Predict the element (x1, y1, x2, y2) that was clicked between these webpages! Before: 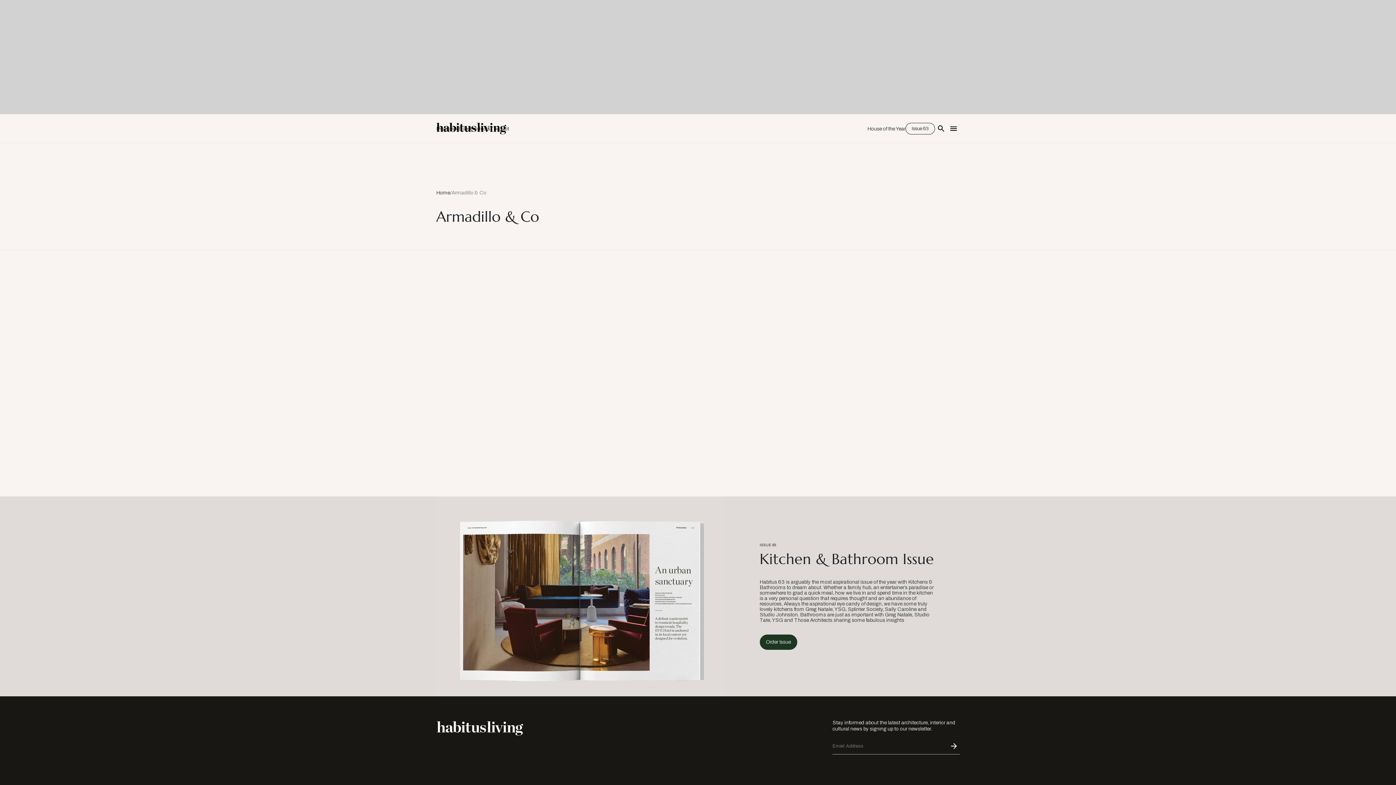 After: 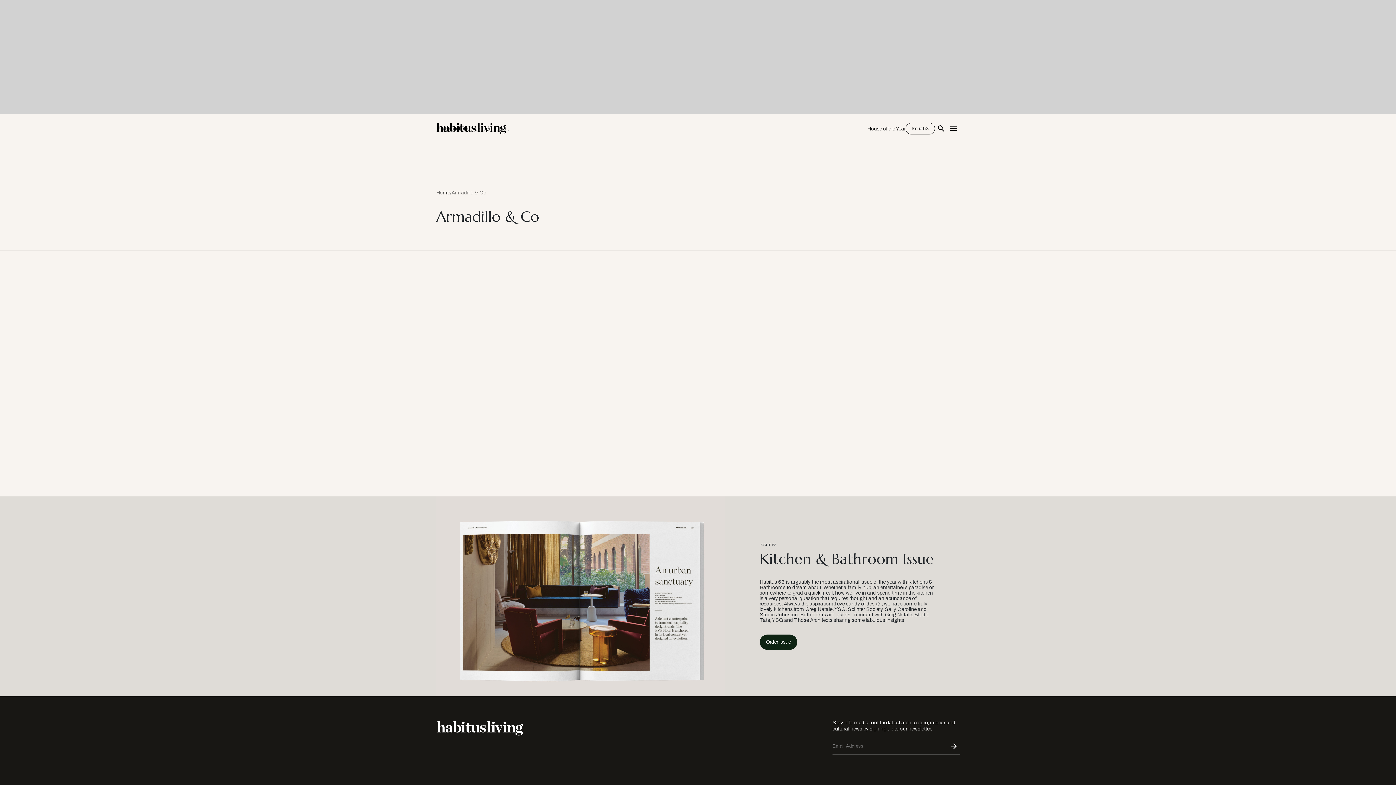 Action: bbox: (759, 634, 797, 650) label: Order Issue